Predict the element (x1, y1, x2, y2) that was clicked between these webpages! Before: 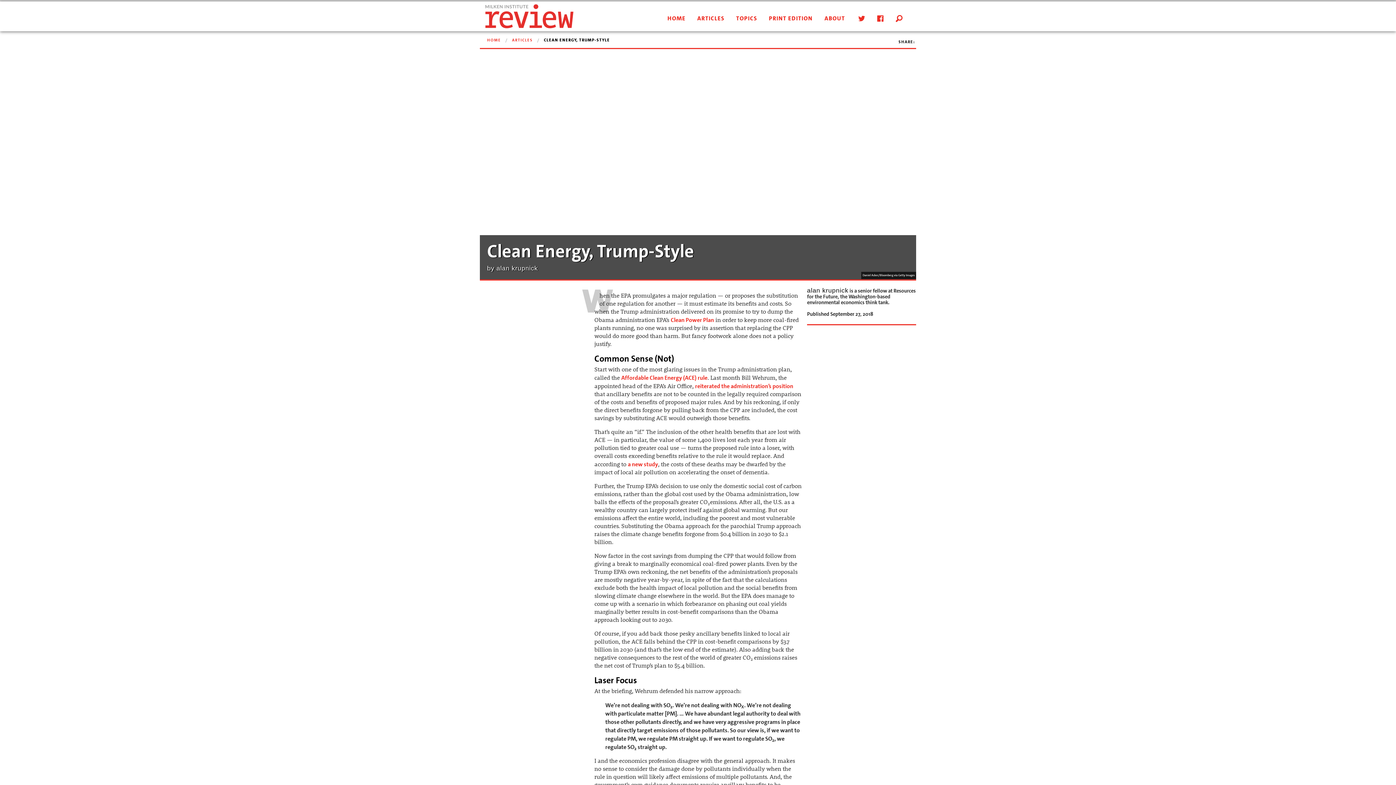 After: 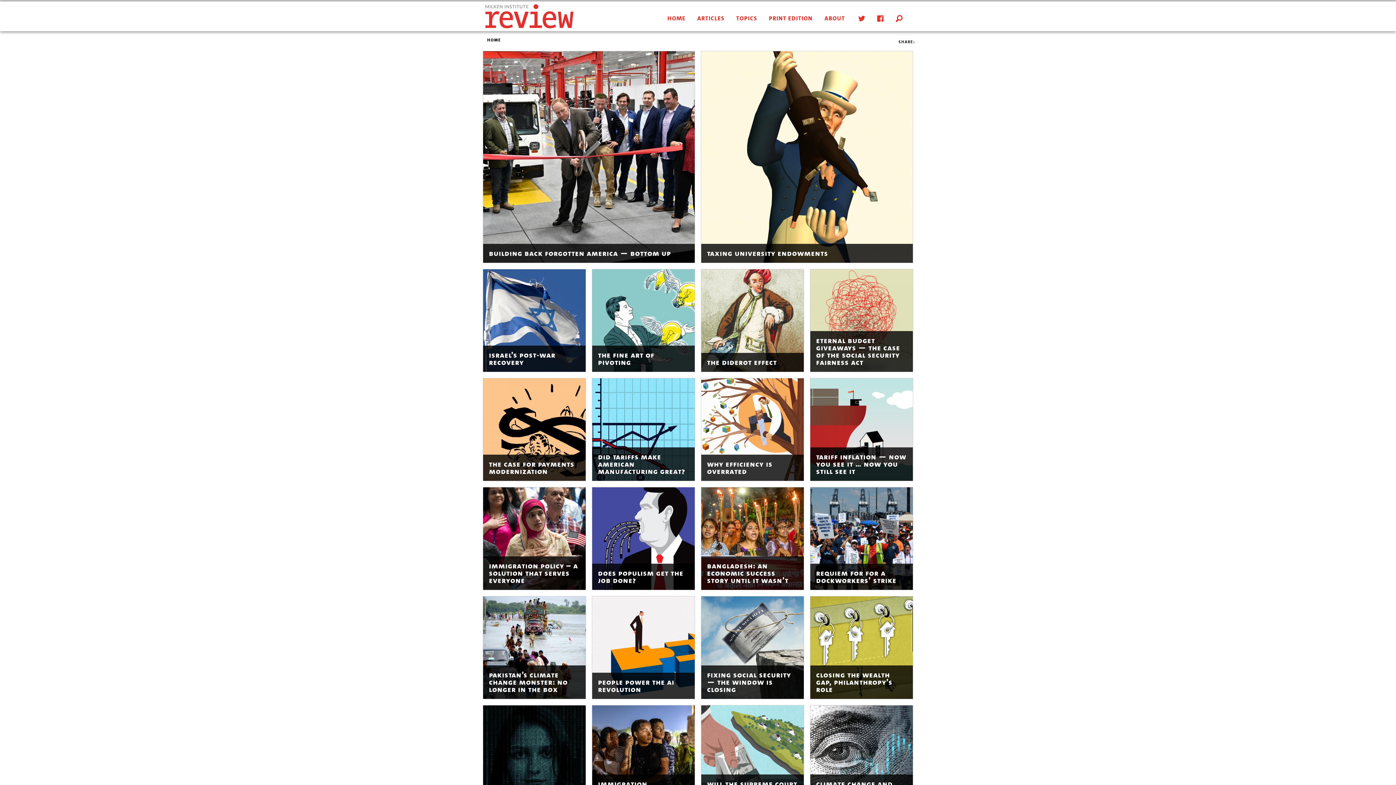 Action: label: HOME bbox: (487, 37, 501, 42)